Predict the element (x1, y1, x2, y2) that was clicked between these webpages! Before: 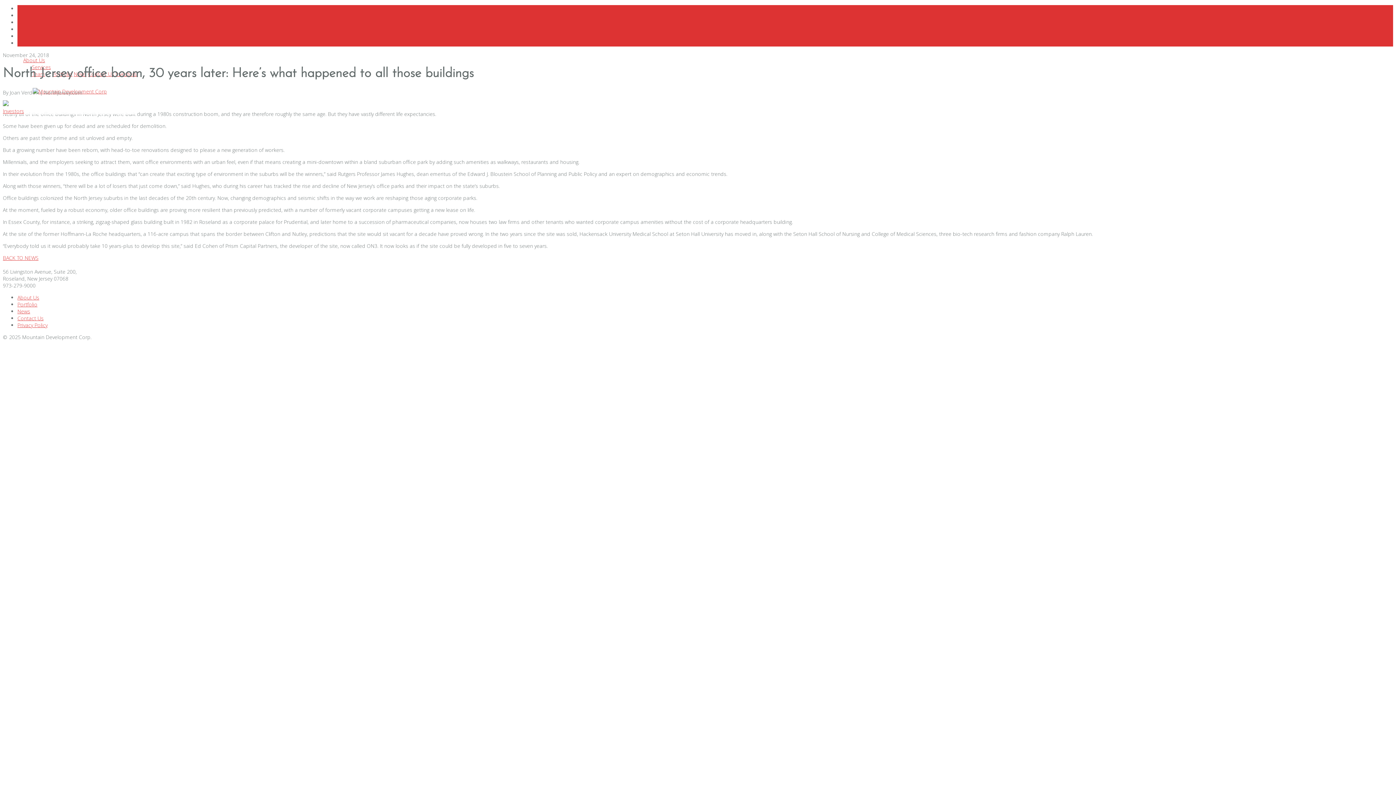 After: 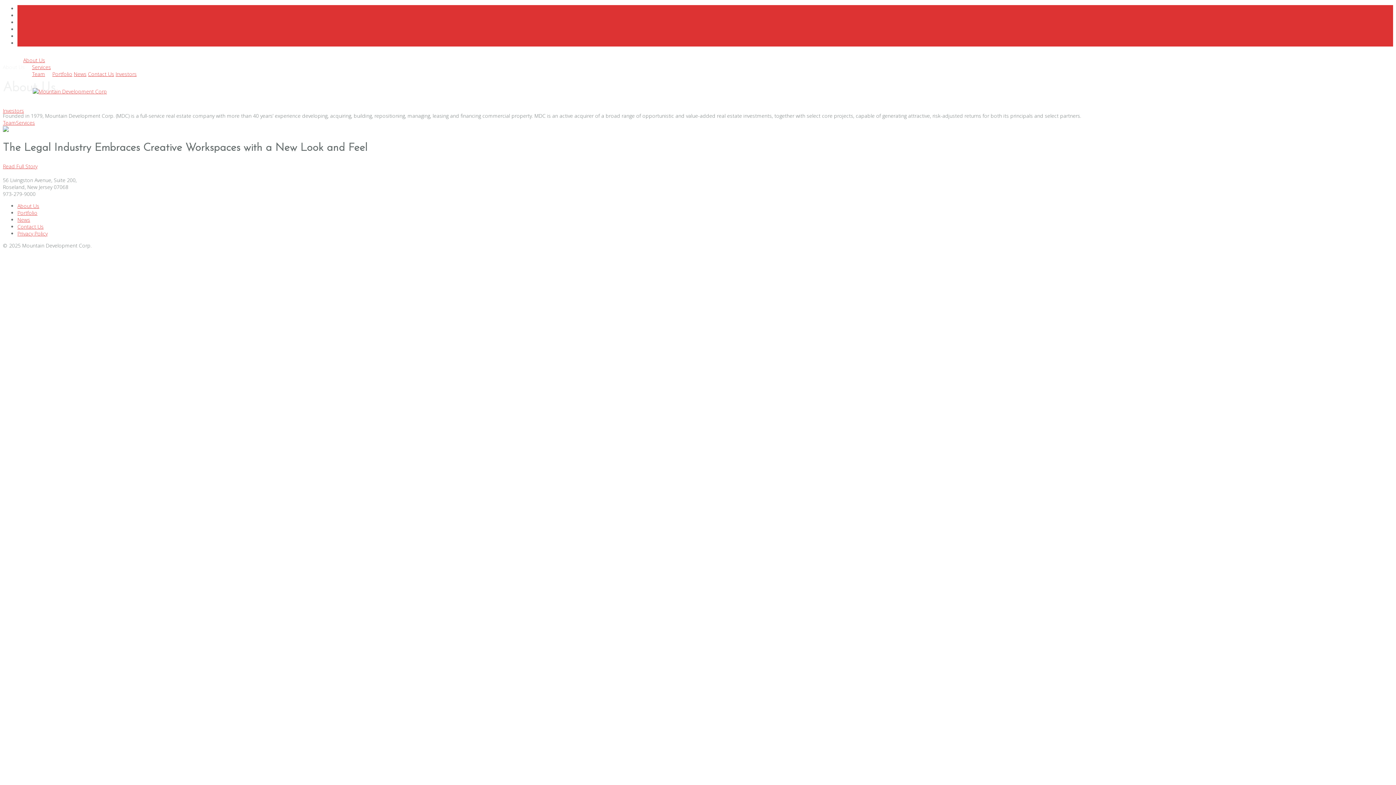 Action: label: About Us bbox: (17, 294, 39, 301)